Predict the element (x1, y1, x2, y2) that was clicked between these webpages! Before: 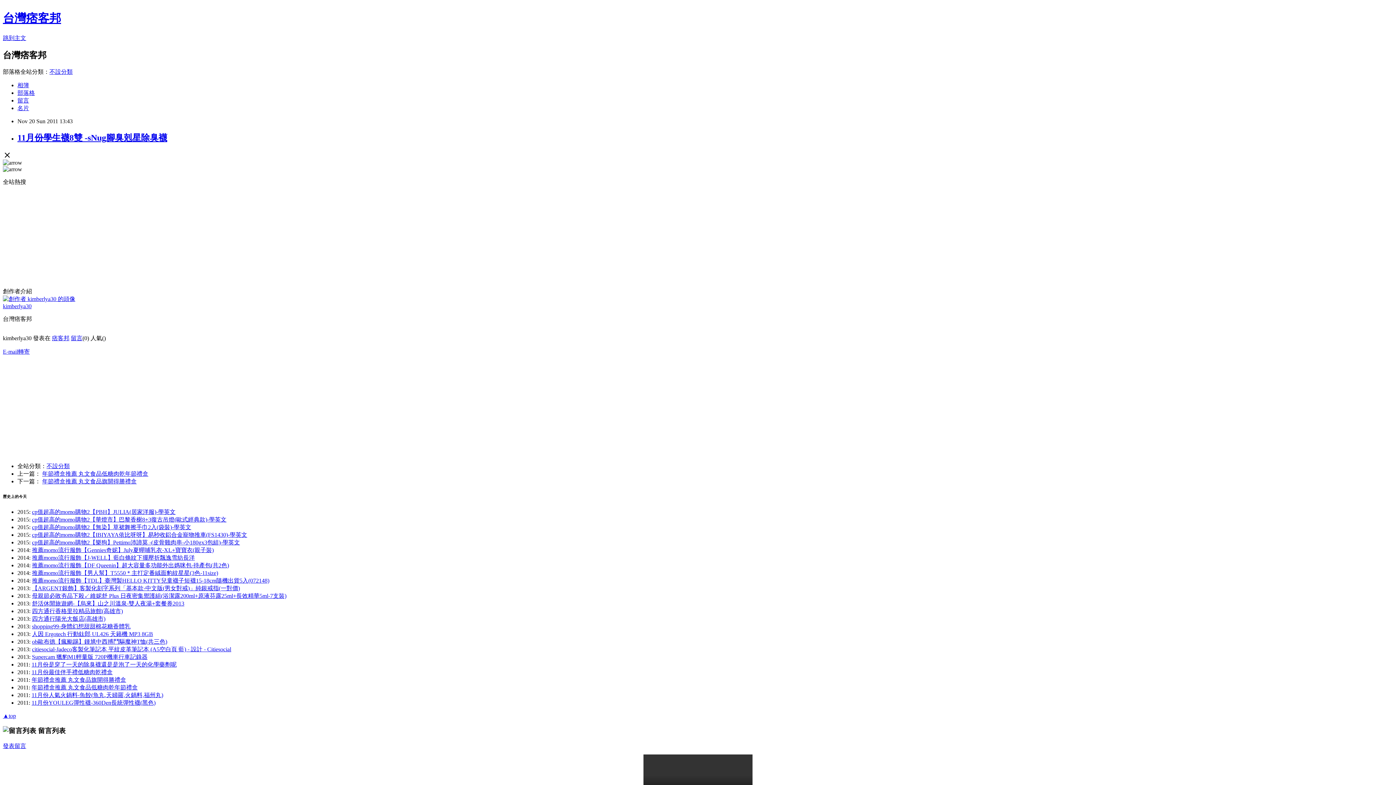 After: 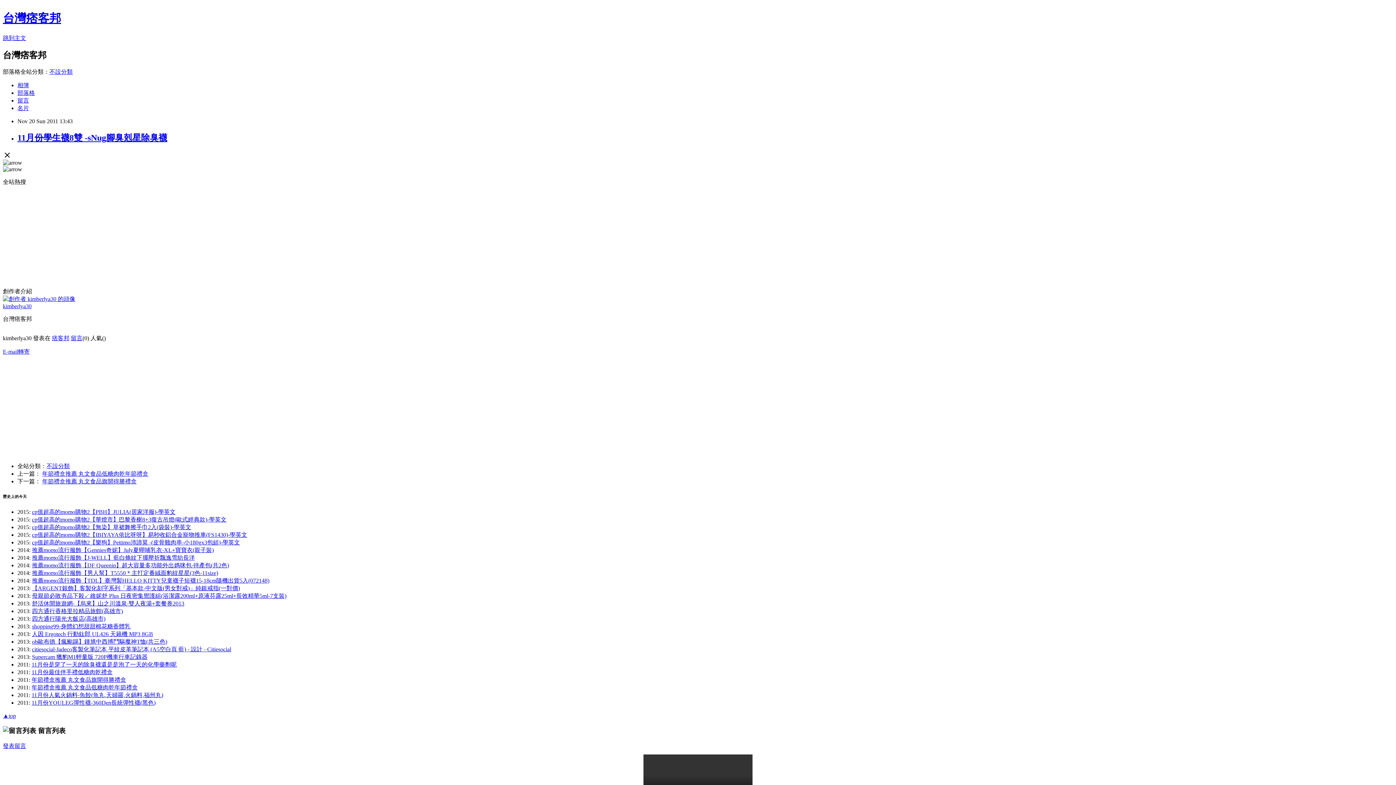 Action: label: 留言 bbox: (17, 97, 29, 103)